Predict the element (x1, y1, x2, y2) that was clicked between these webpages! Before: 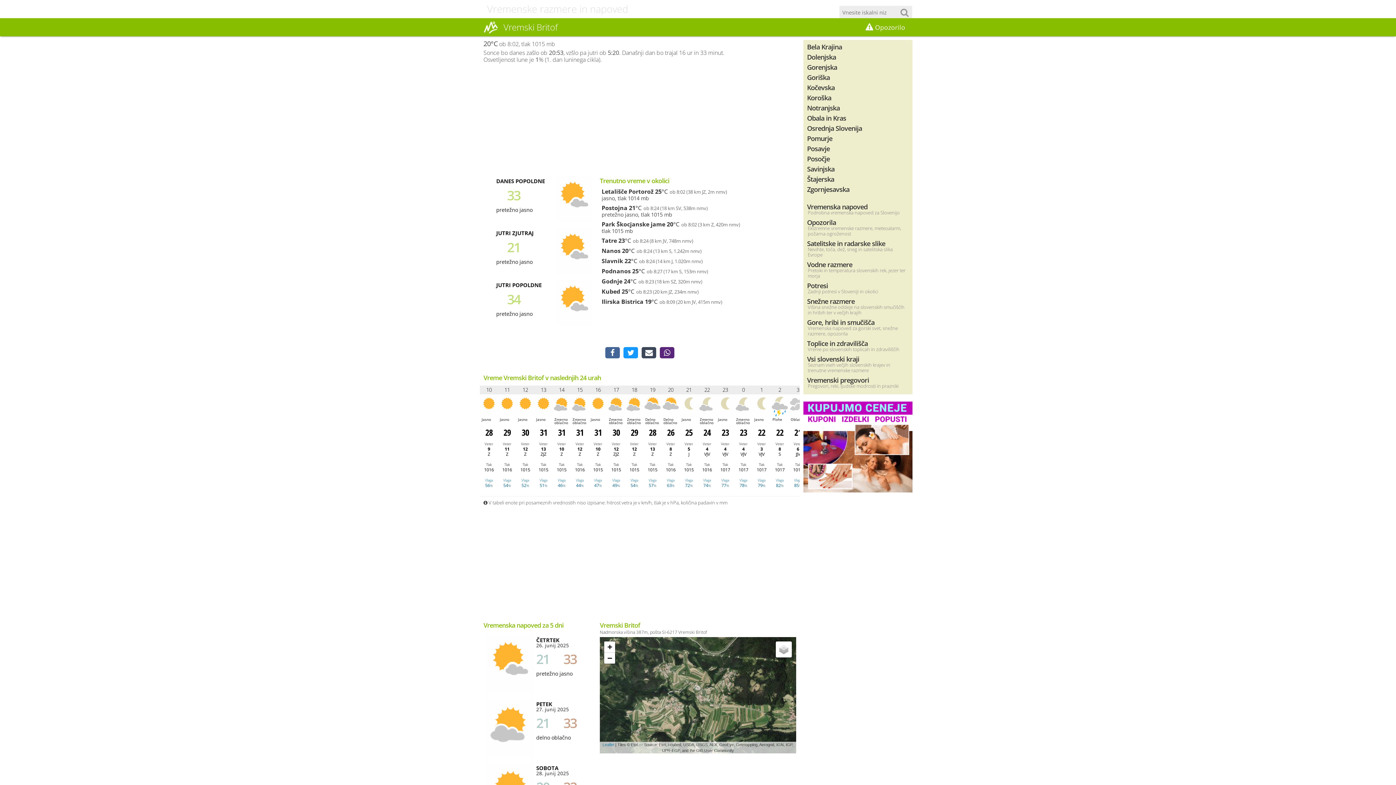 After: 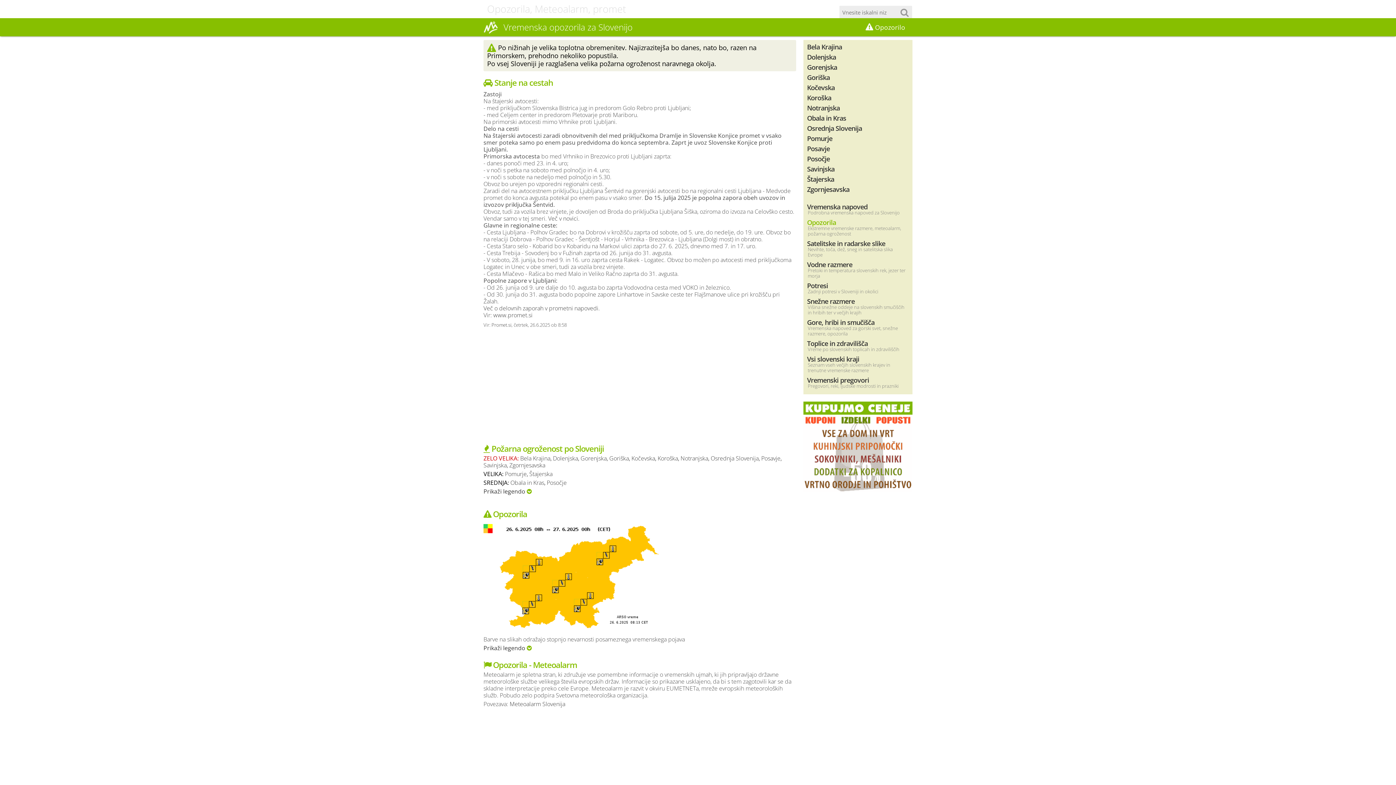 Action: label: Opozorilo bbox: (865, 18, 905, 36)